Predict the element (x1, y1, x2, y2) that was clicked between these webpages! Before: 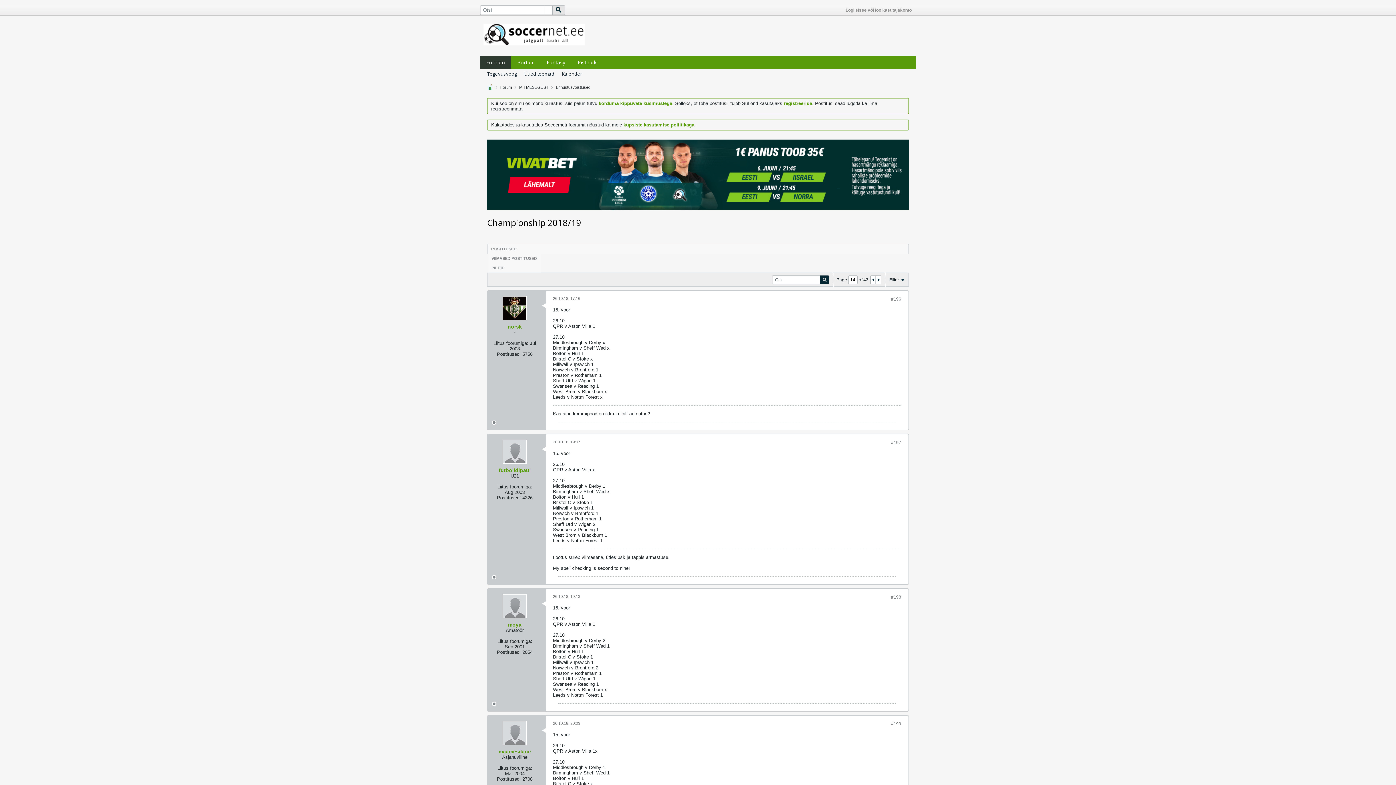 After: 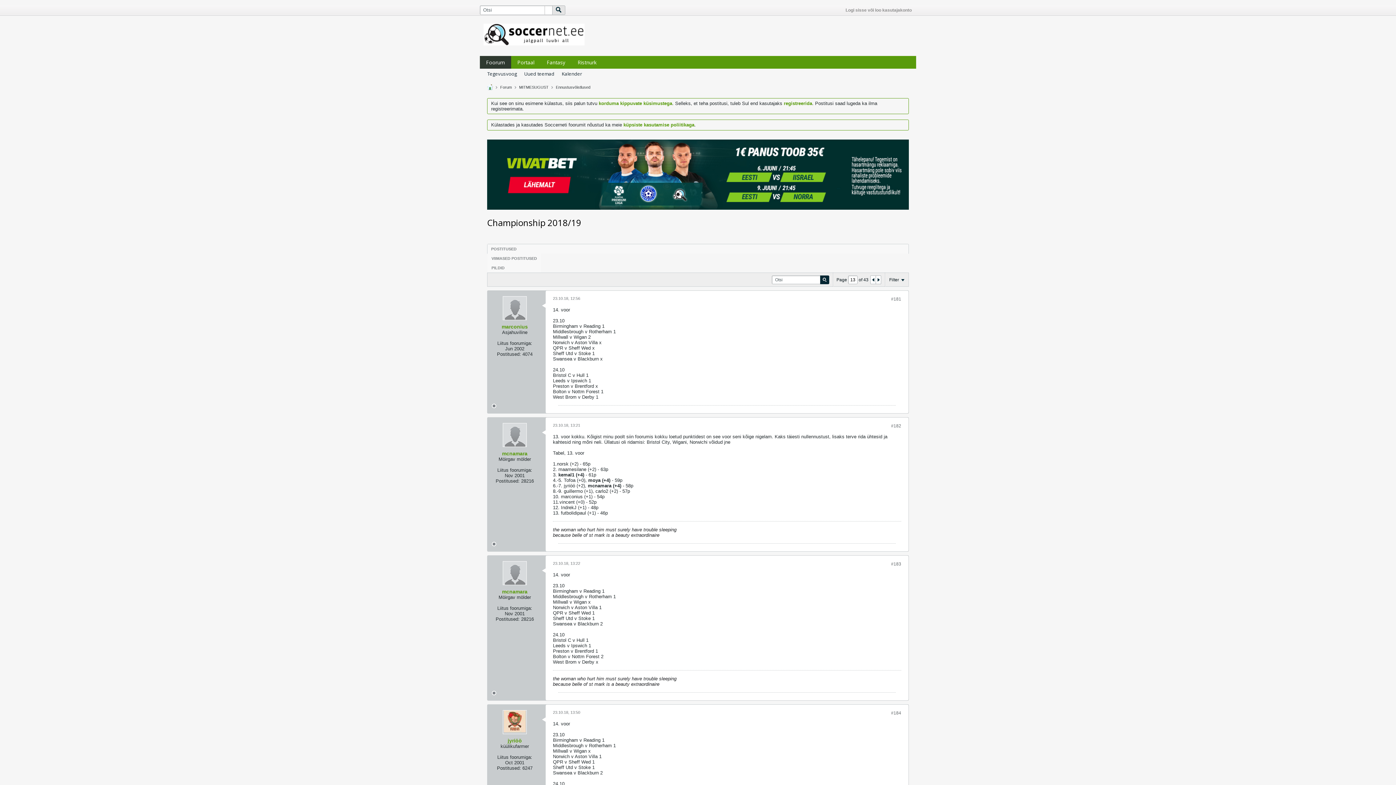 Action: bbox: (870, 275, 876, 283)